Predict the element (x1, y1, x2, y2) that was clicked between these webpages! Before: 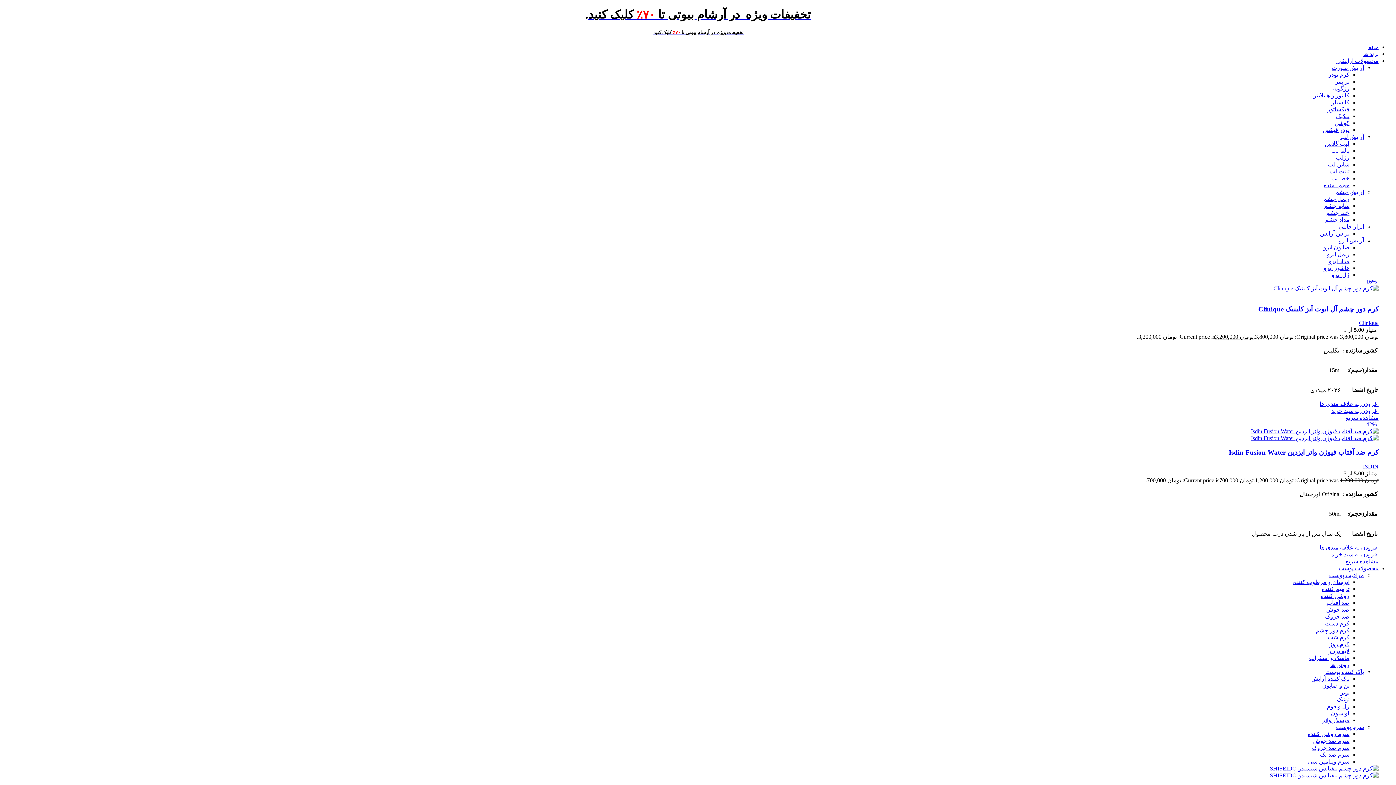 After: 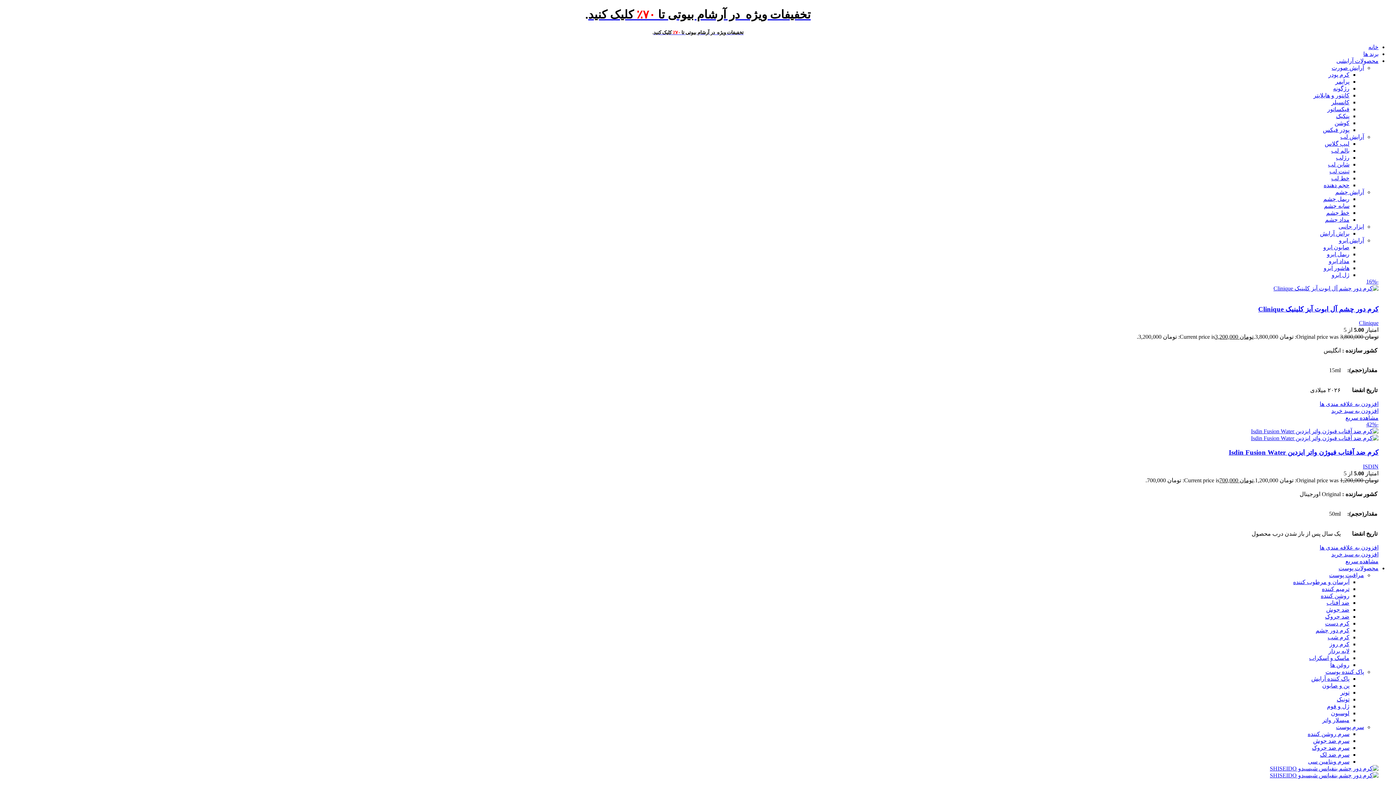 Action: label: افزودن به علاقه مندی ها bbox: (1320, 401, 1378, 407)